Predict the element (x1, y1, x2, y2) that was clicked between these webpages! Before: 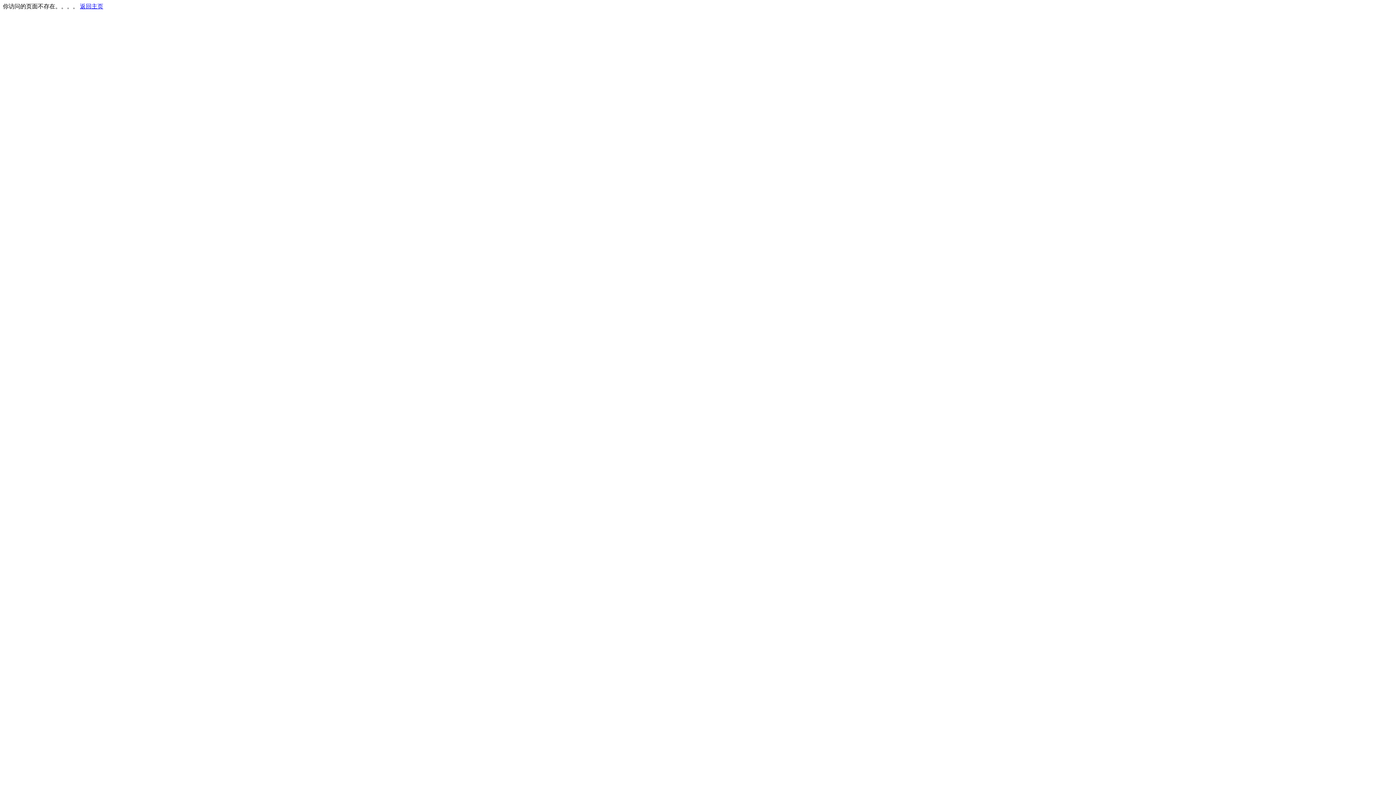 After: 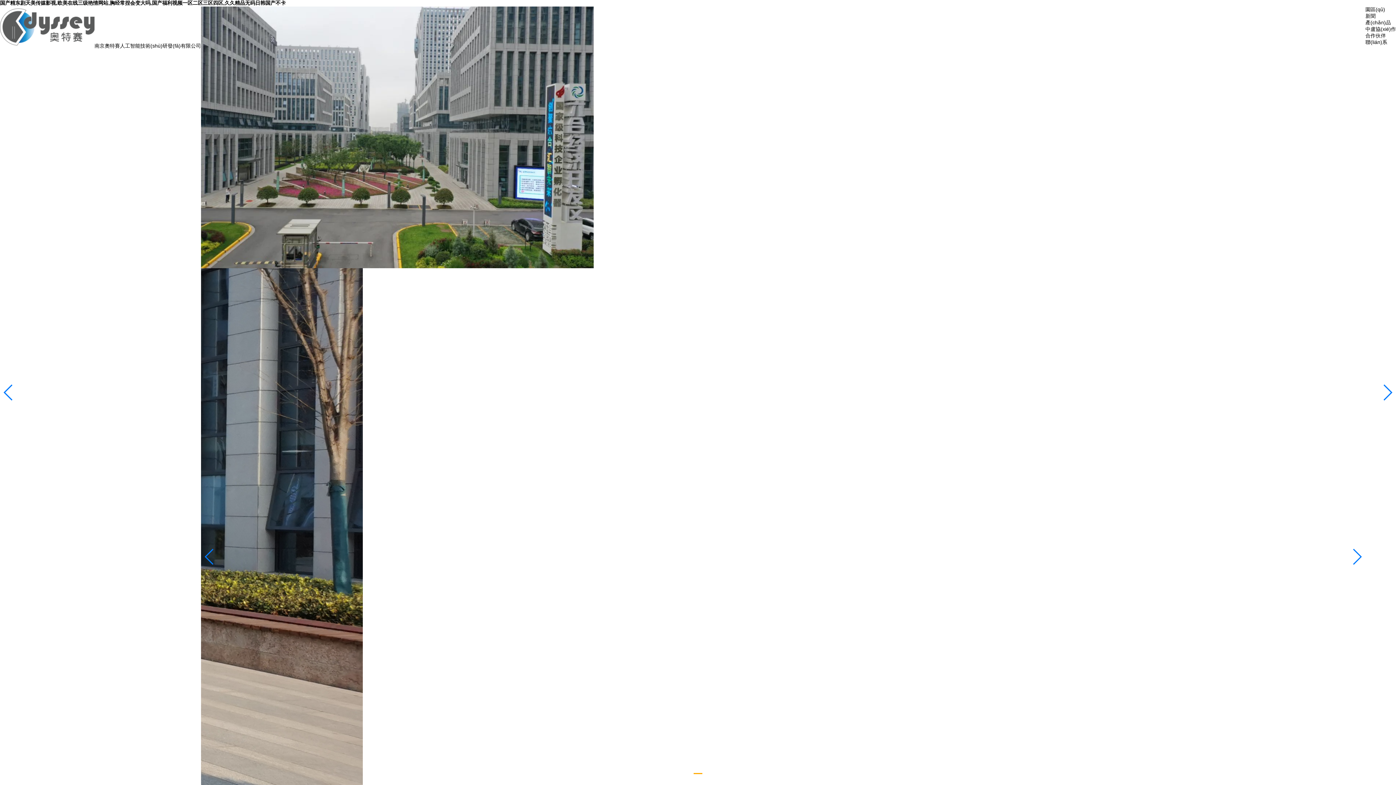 Action: bbox: (80, 3, 103, 9) label: 返回主页